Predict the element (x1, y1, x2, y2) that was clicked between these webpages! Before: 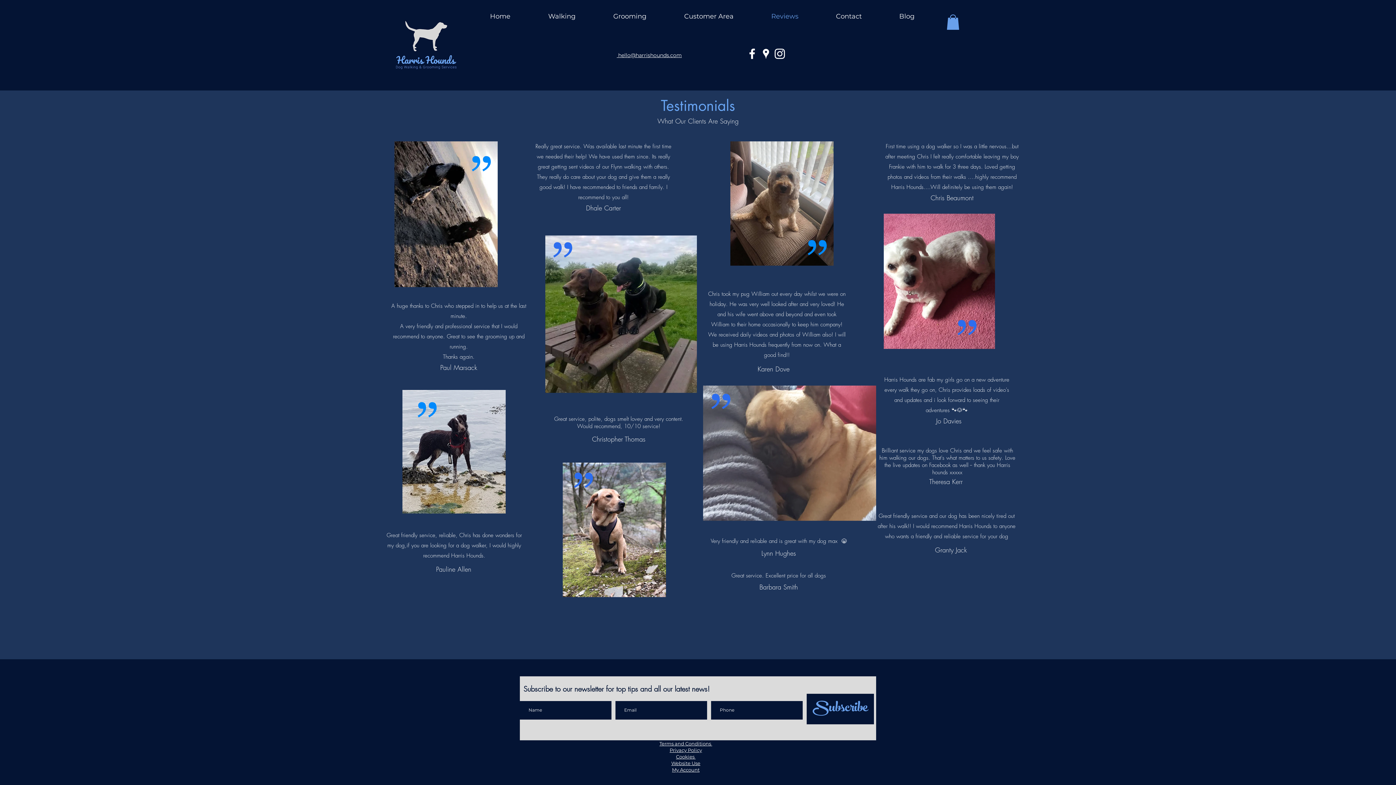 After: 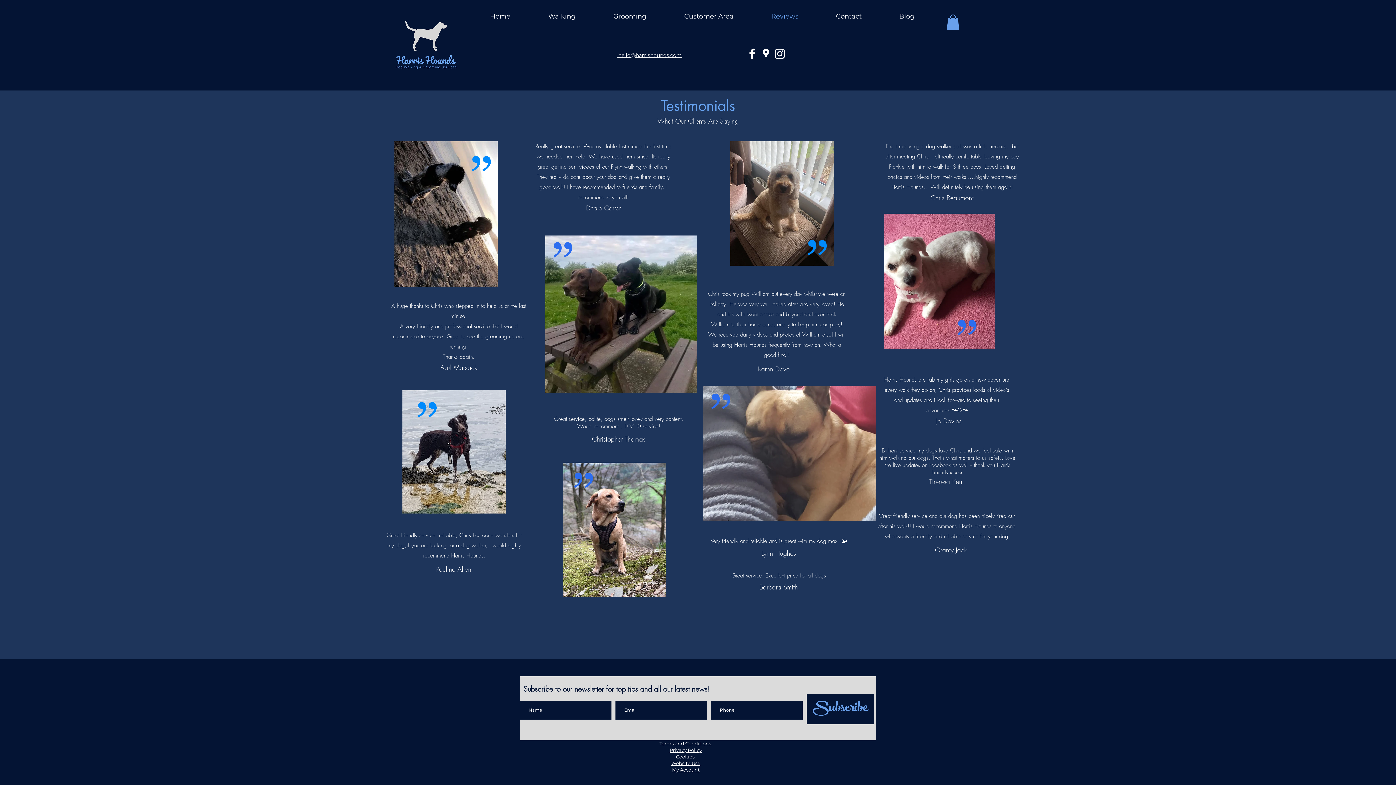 Action: label: Jo Davies bbox: (936, 416, 961, 425)